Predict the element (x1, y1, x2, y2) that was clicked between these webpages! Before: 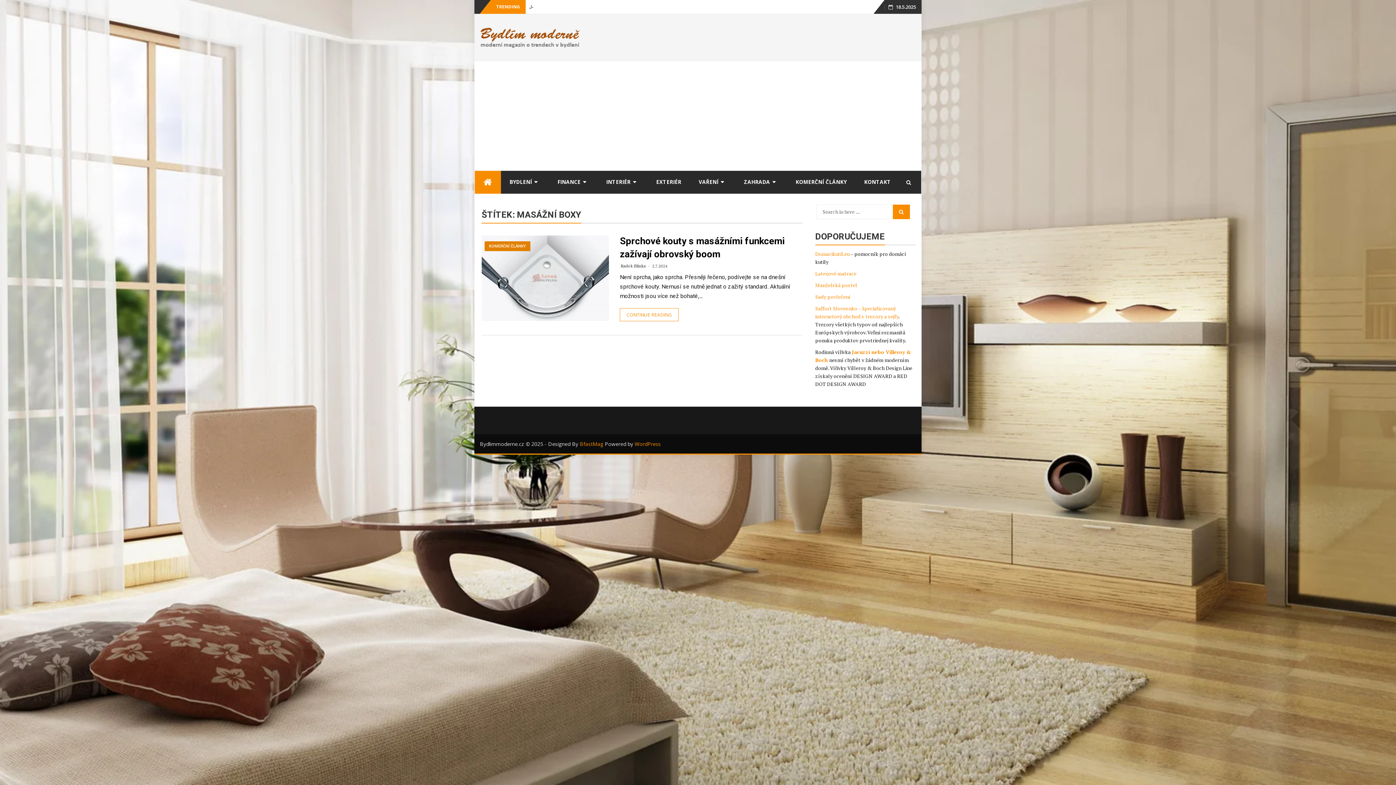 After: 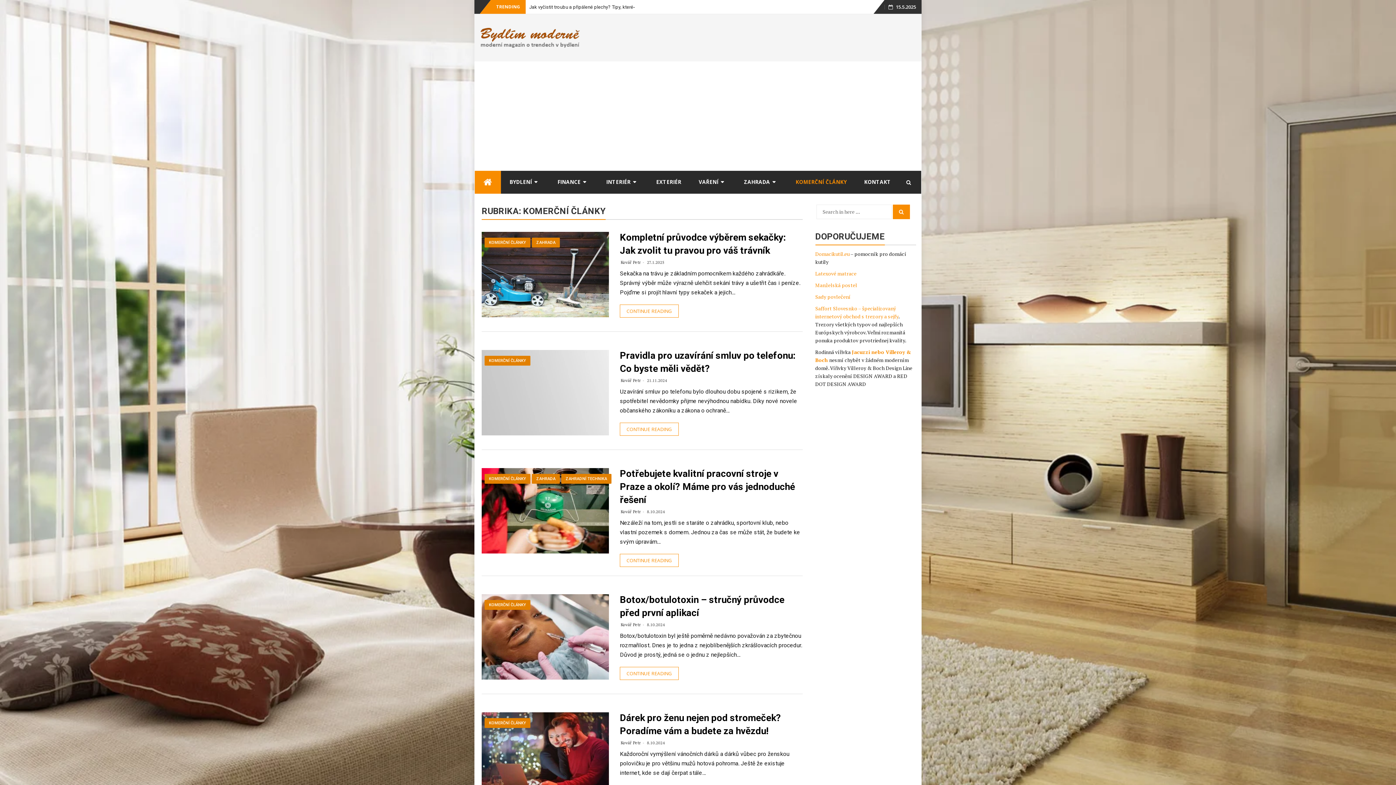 Action: label: KOMERČNÍ ČLÁNKY bbox: (787, 170, 855, 193)